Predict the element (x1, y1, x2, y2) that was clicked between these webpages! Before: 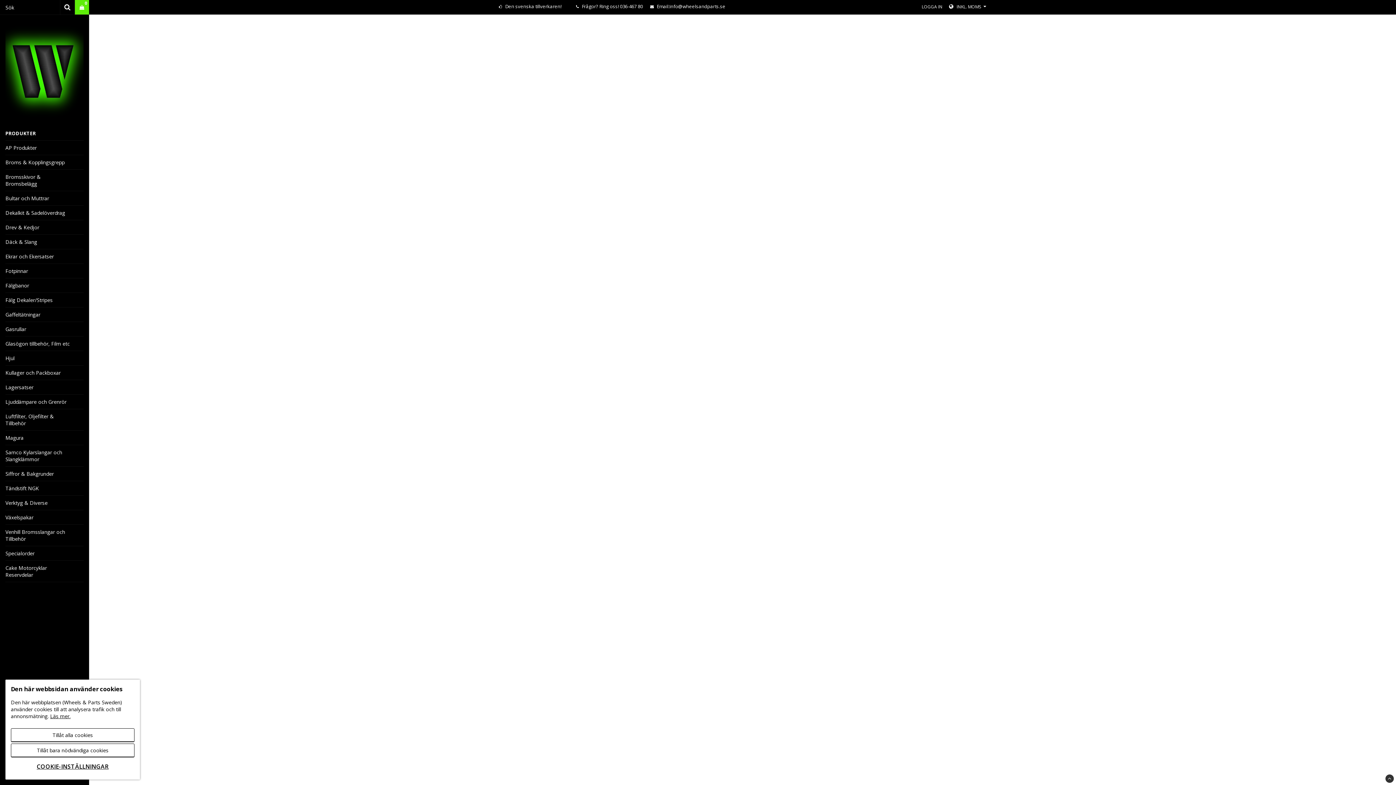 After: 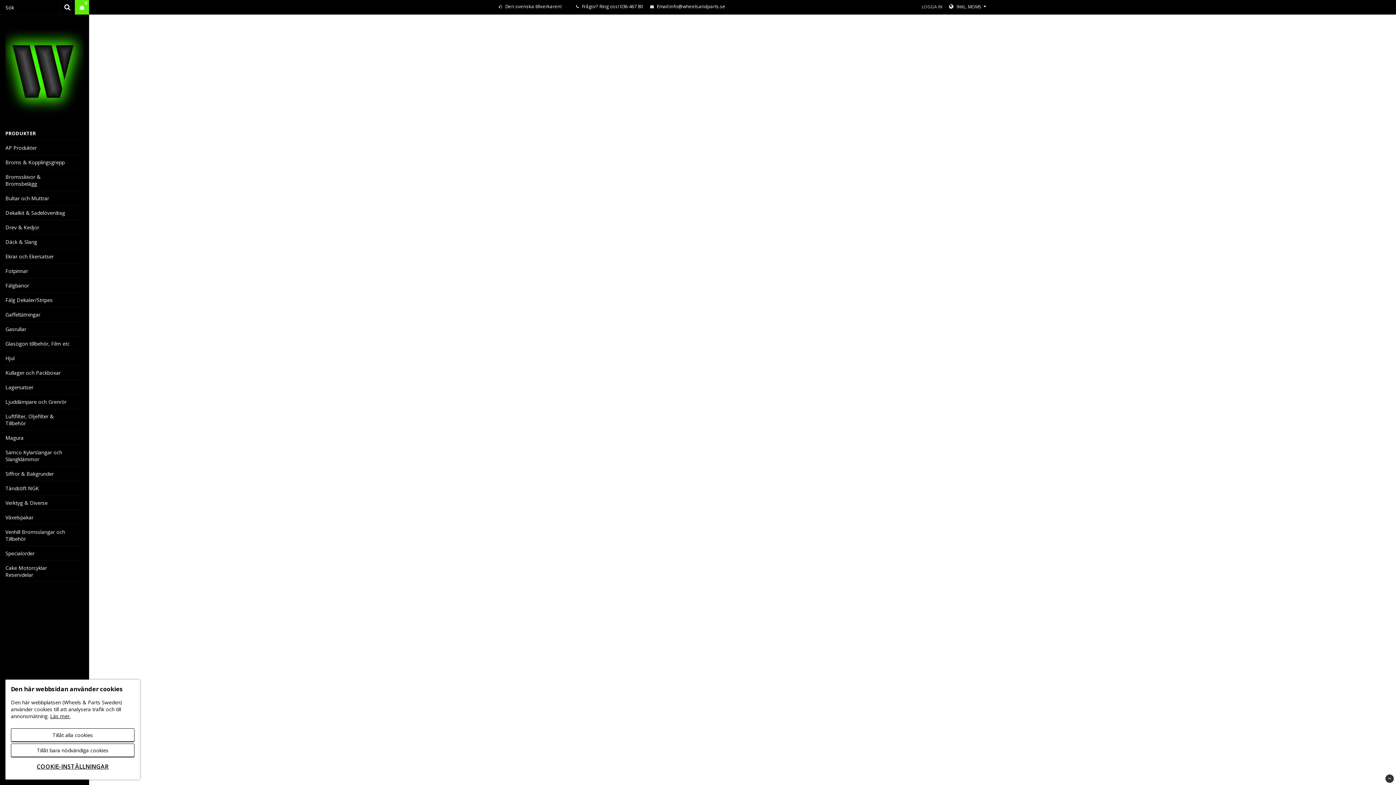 Action: label: LOGGA IN bbox: (922, 3, 942, 9)